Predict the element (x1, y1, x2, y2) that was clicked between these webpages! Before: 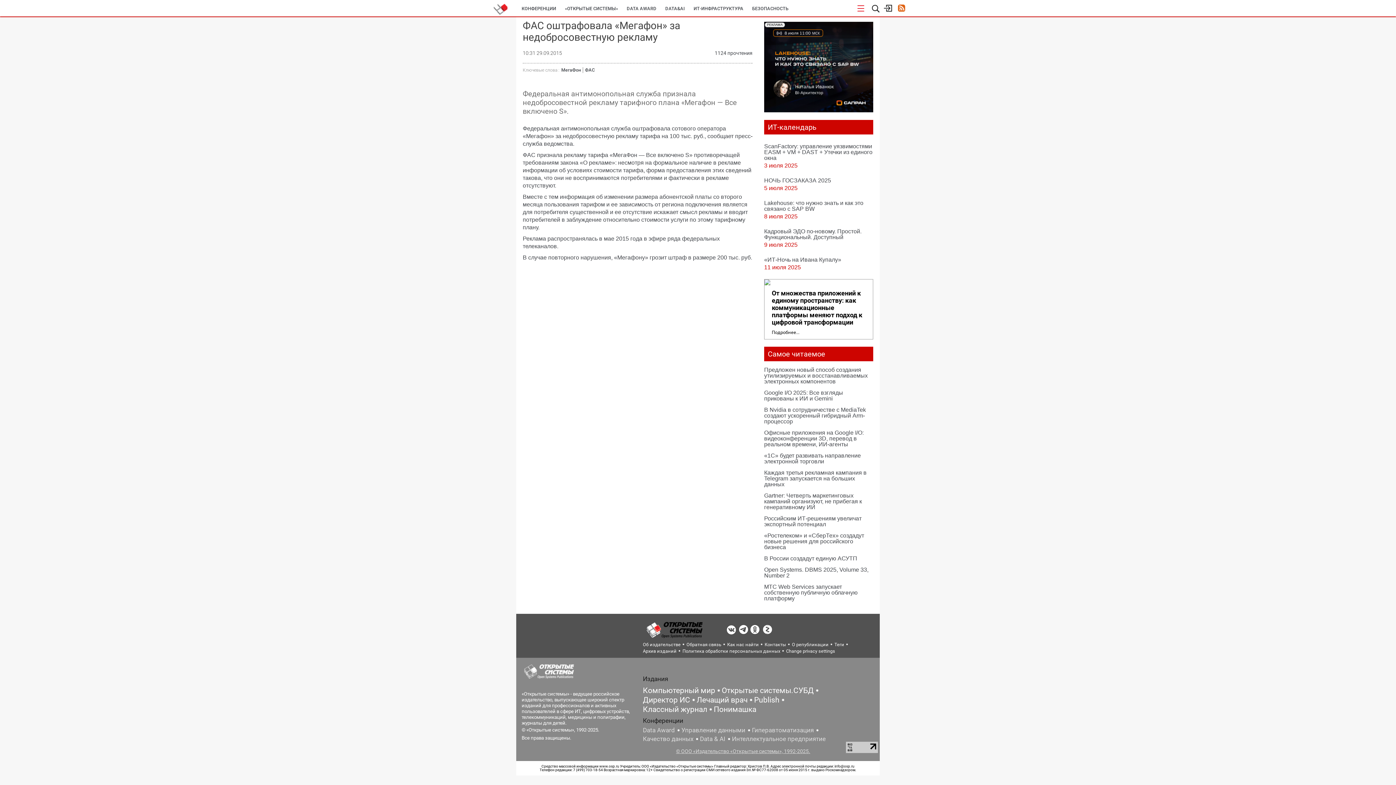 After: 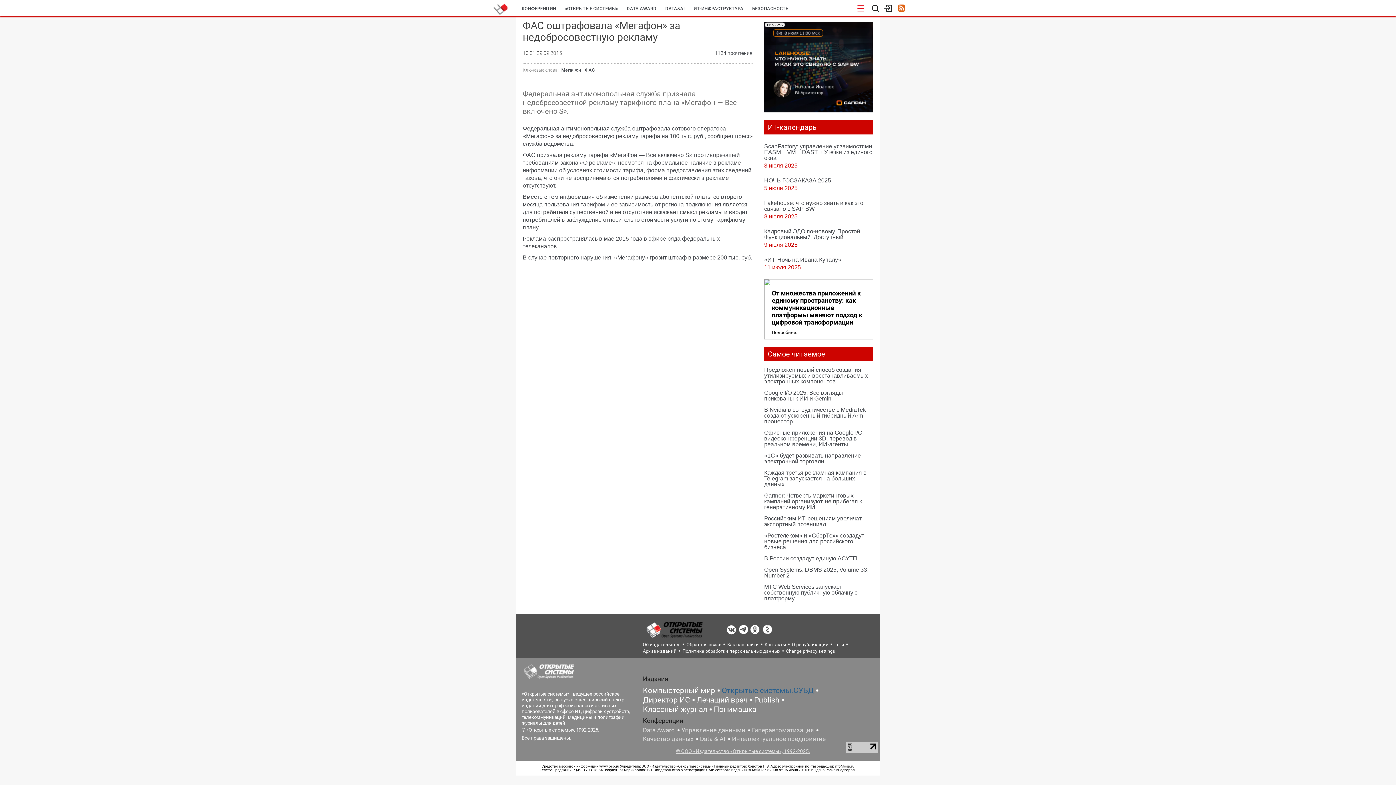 Action: label: Открытые системы.СУБД bbox: (721, 686, 813, 695)